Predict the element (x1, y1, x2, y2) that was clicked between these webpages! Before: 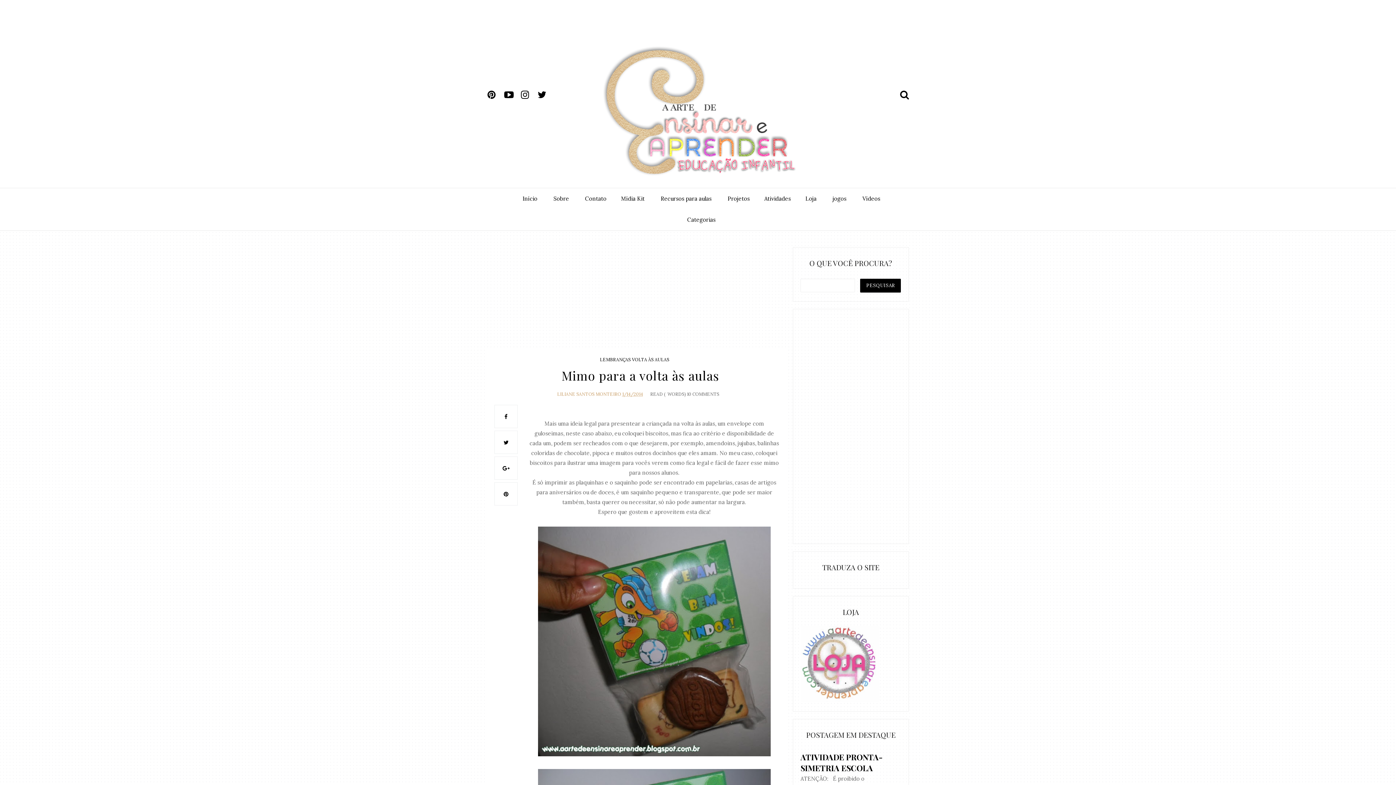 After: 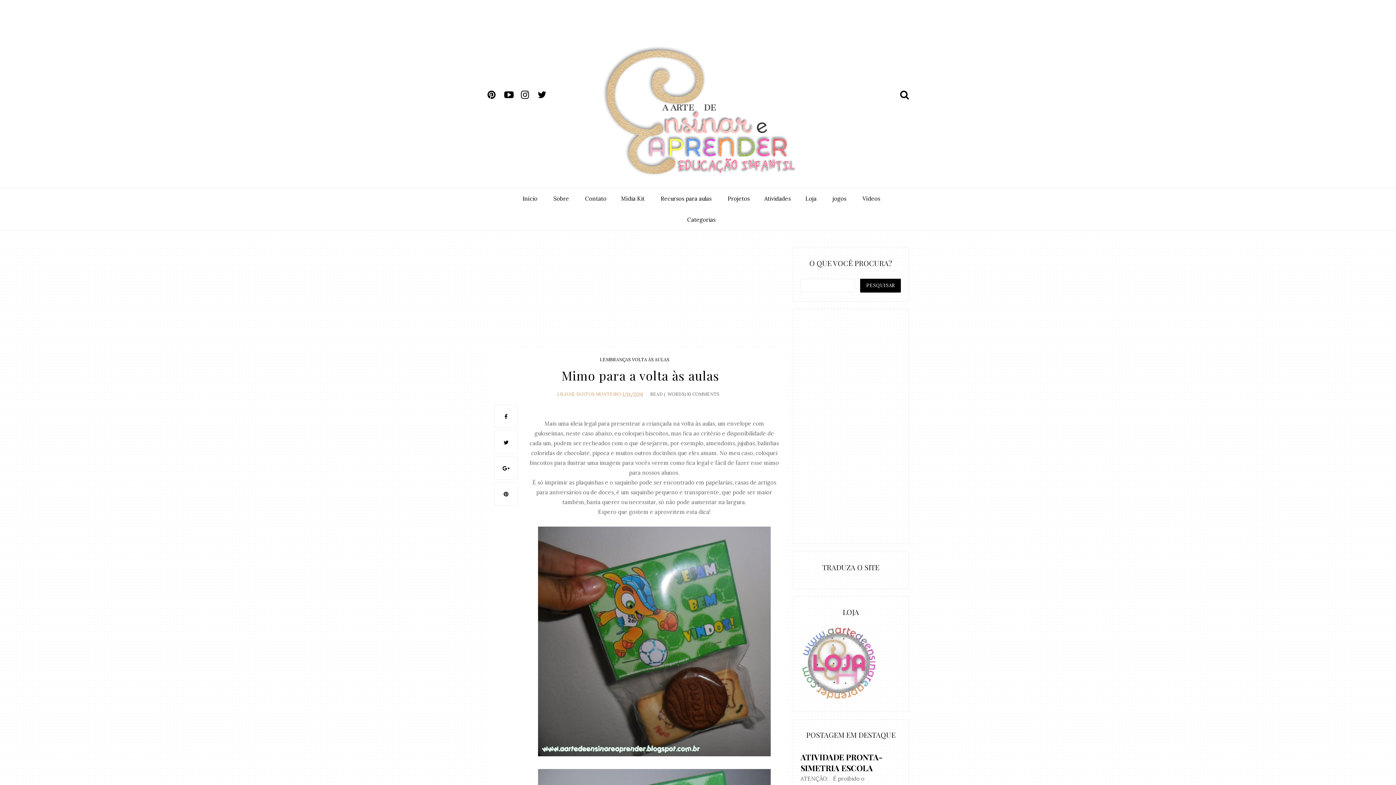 Action: bbox: (504, 87, 519, 101)